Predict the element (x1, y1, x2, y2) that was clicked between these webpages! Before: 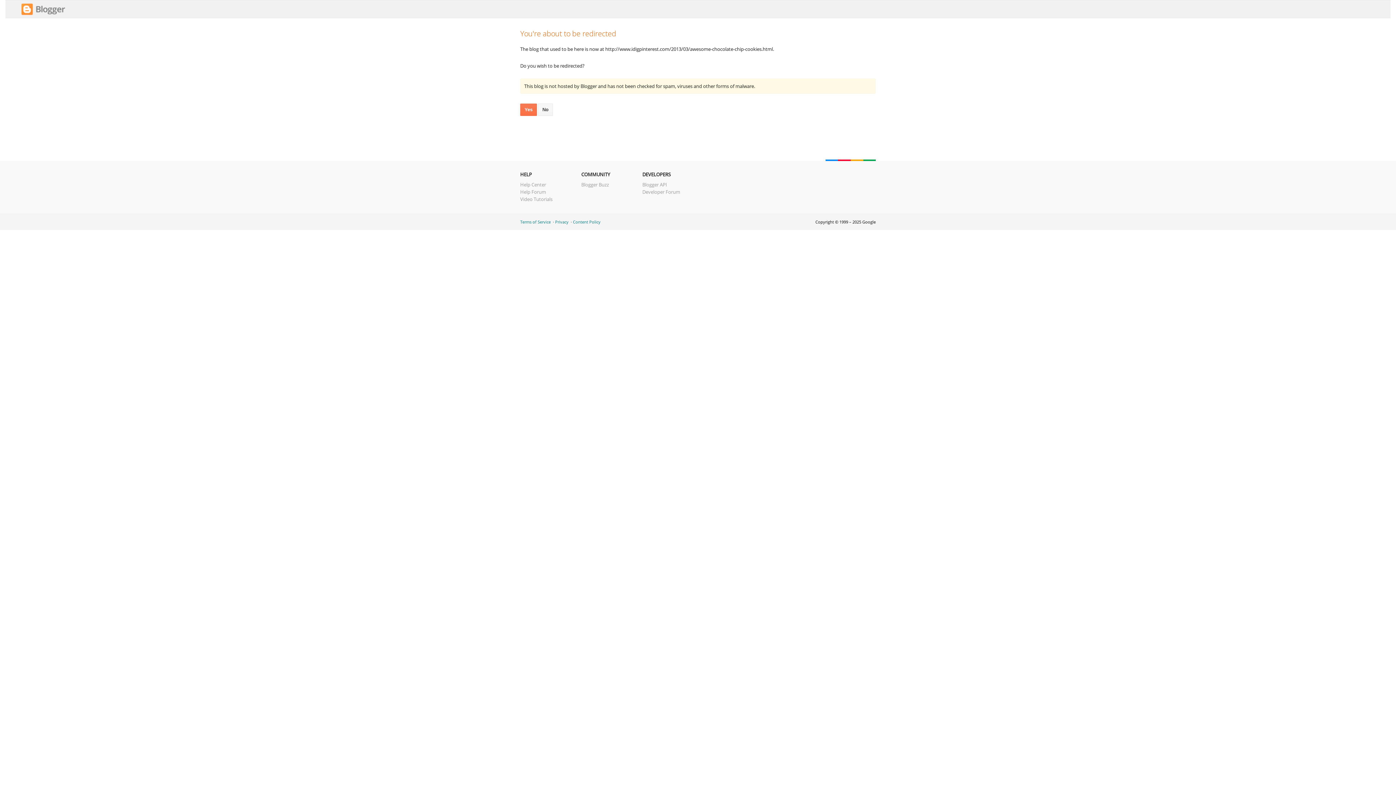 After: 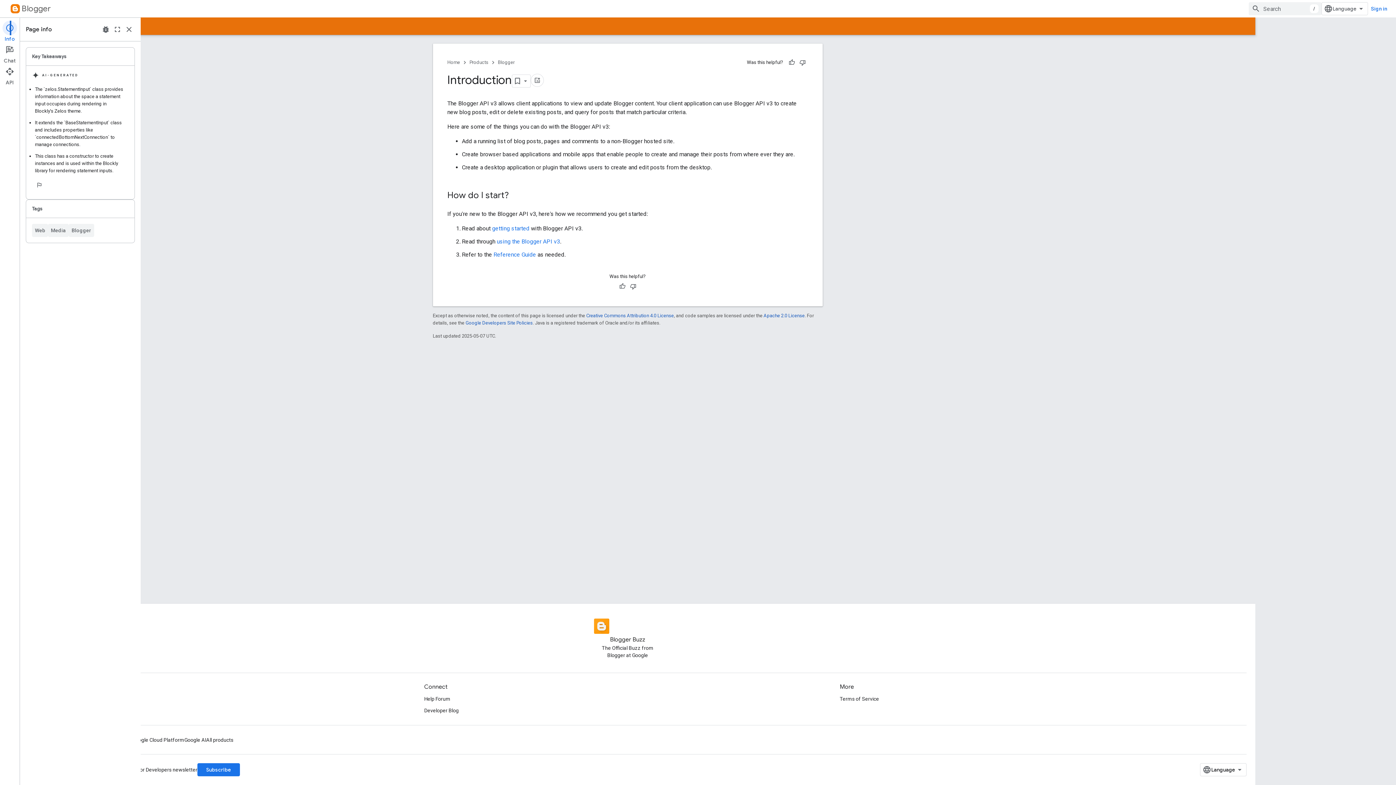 Action: label: Blogger API bbox: (642, 181, 667, 188)